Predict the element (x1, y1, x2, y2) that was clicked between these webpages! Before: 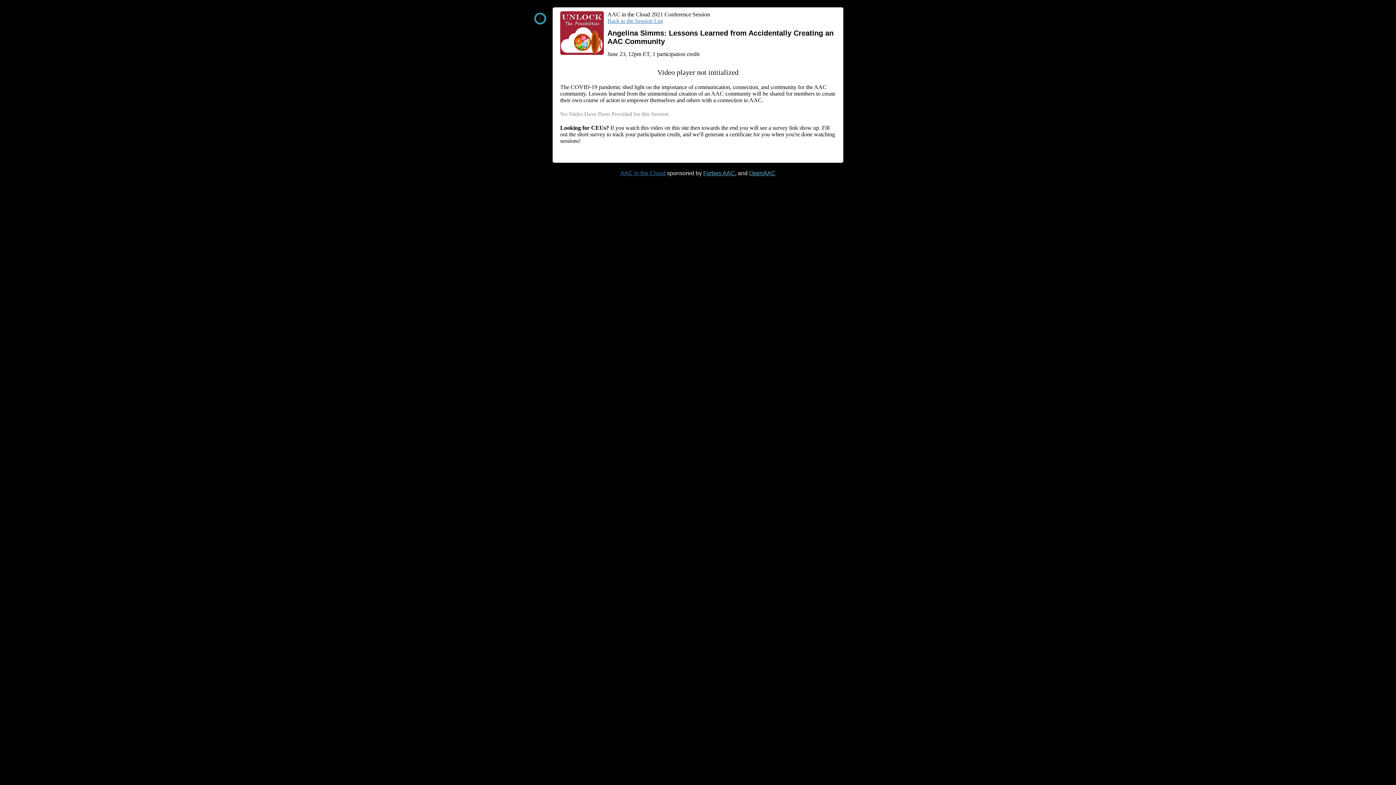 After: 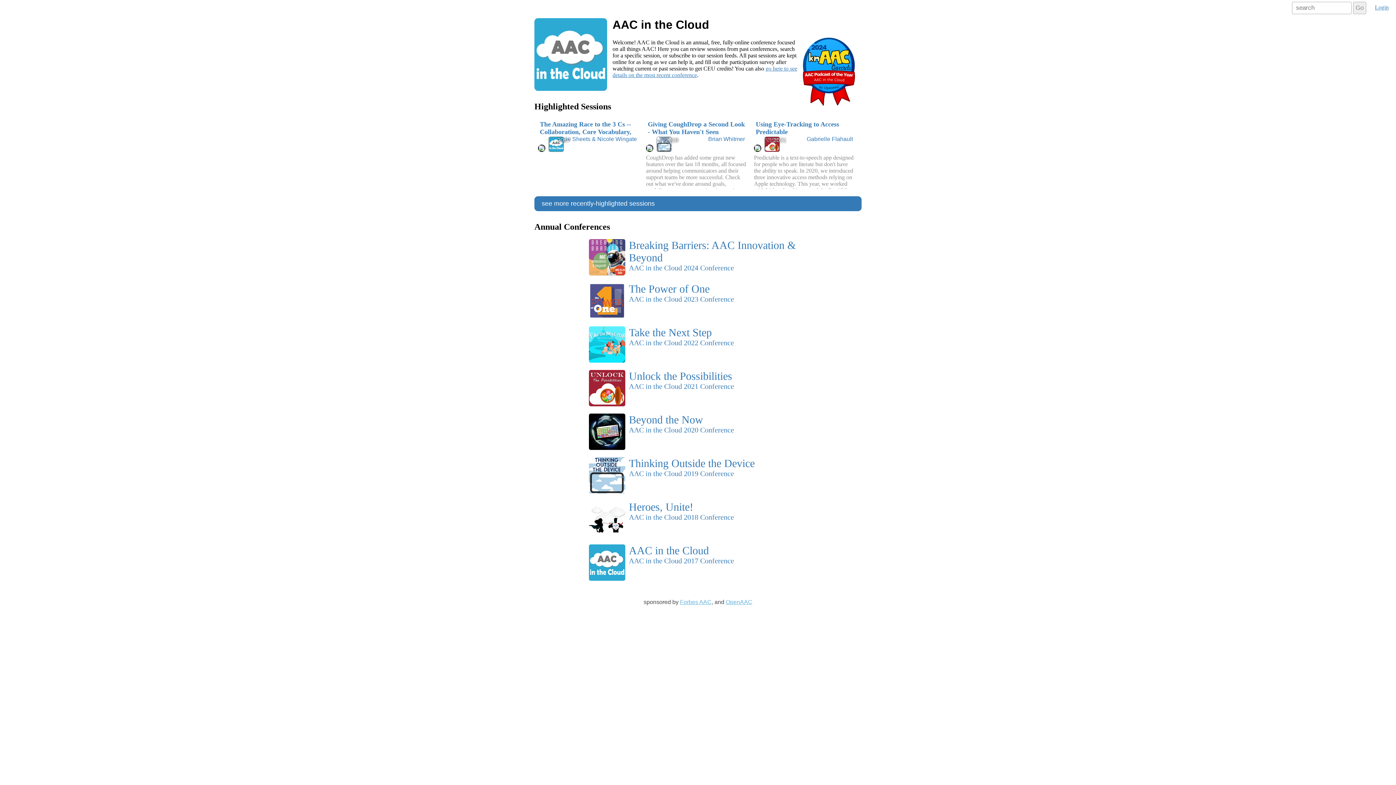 Action: label: AAC in the Cloud bbox: (620, 126, 665, 133)